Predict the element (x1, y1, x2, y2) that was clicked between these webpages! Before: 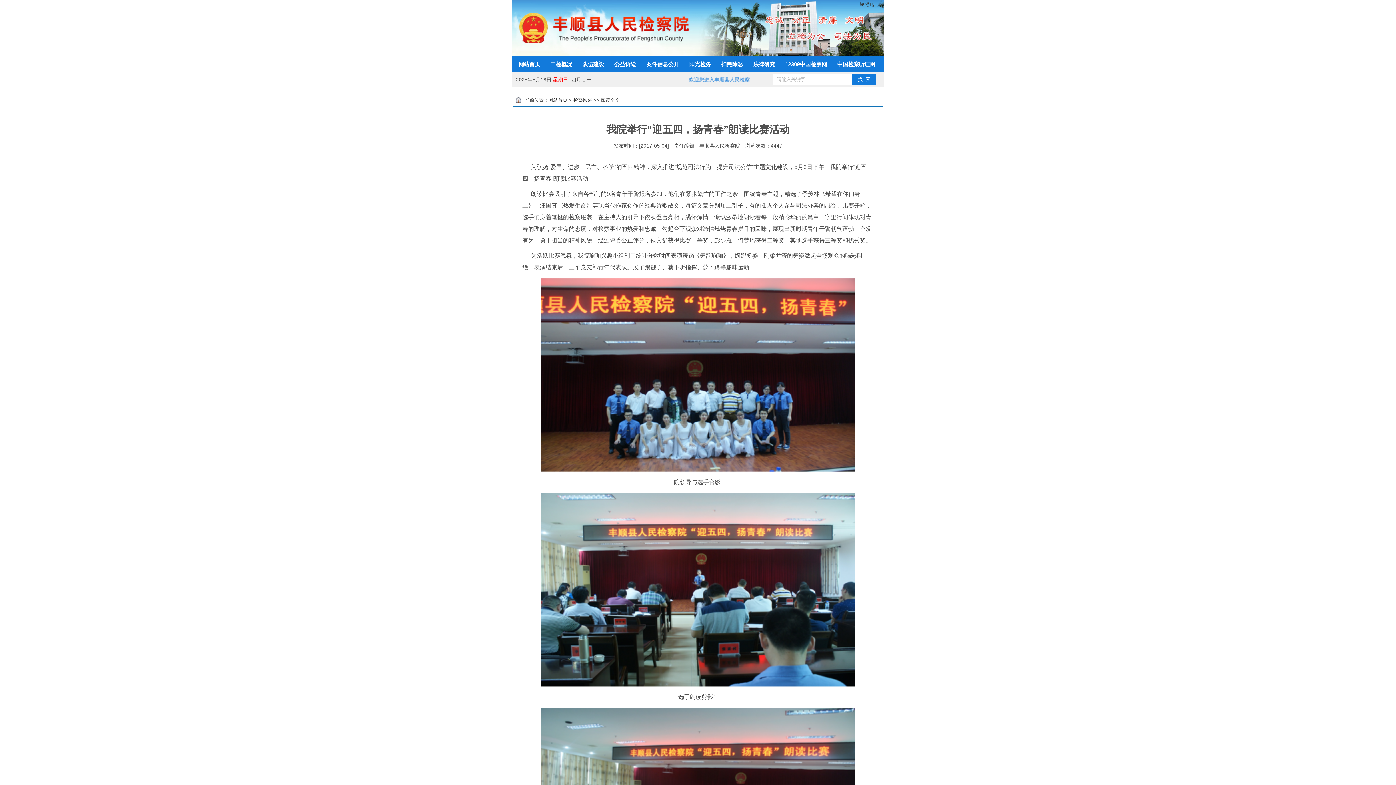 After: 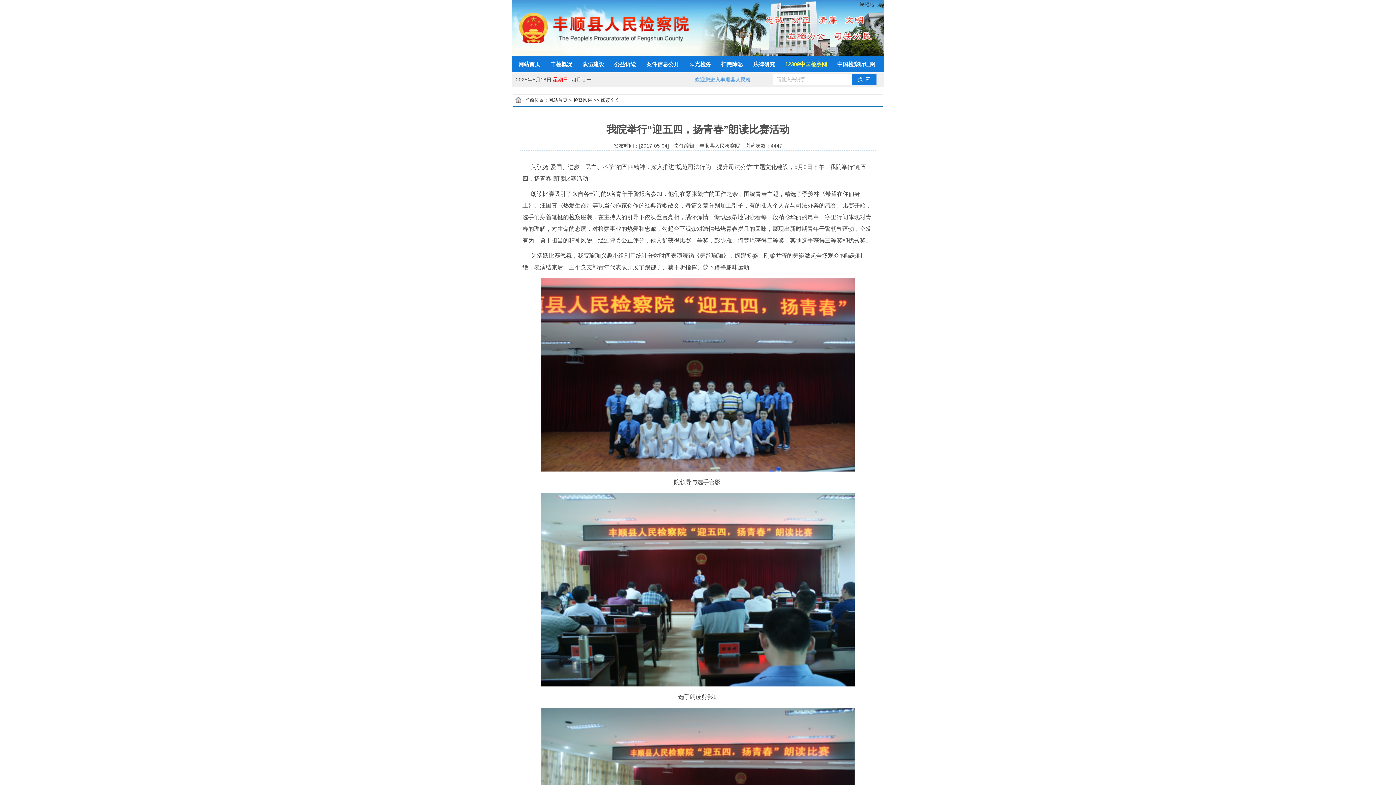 Action: bbox: (785, 55, 827, 72) label: 12309中国检察网